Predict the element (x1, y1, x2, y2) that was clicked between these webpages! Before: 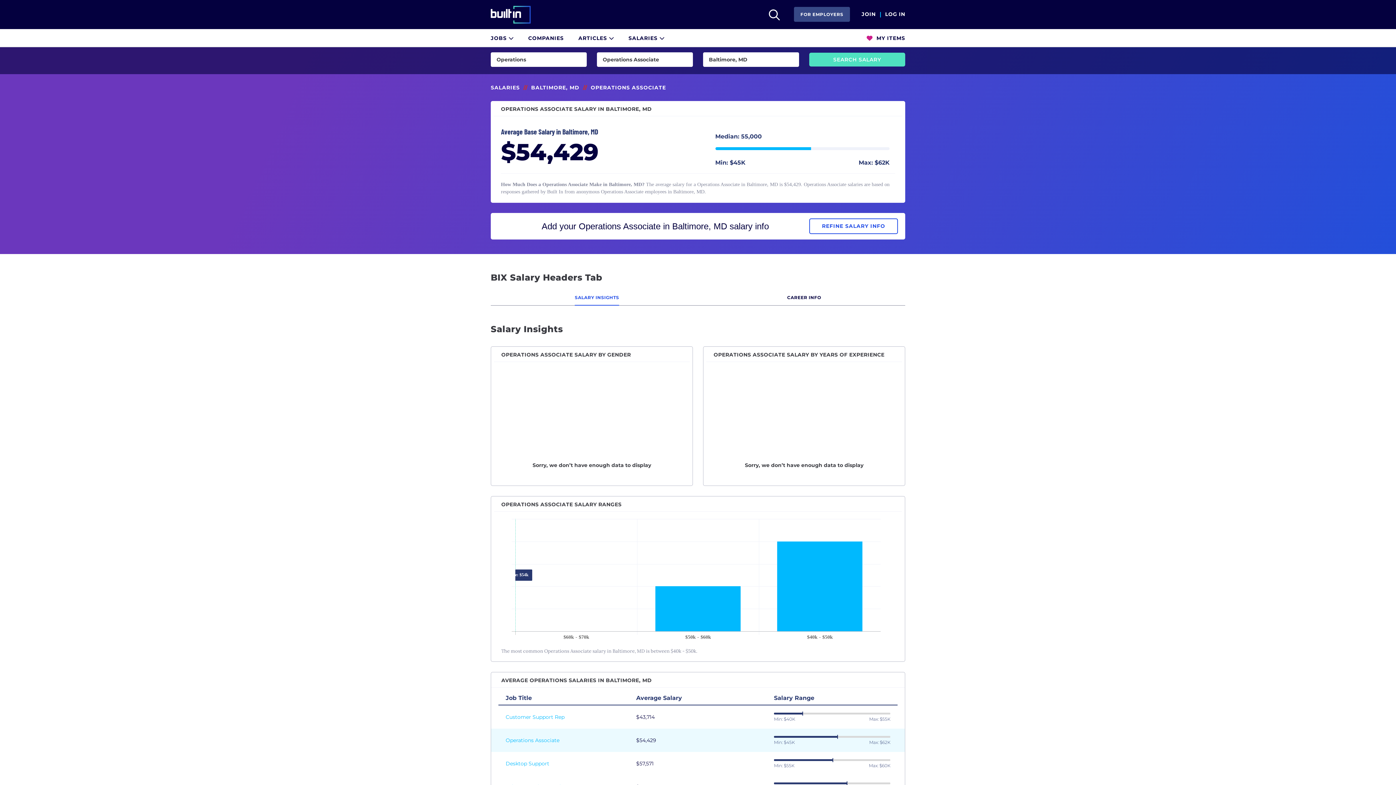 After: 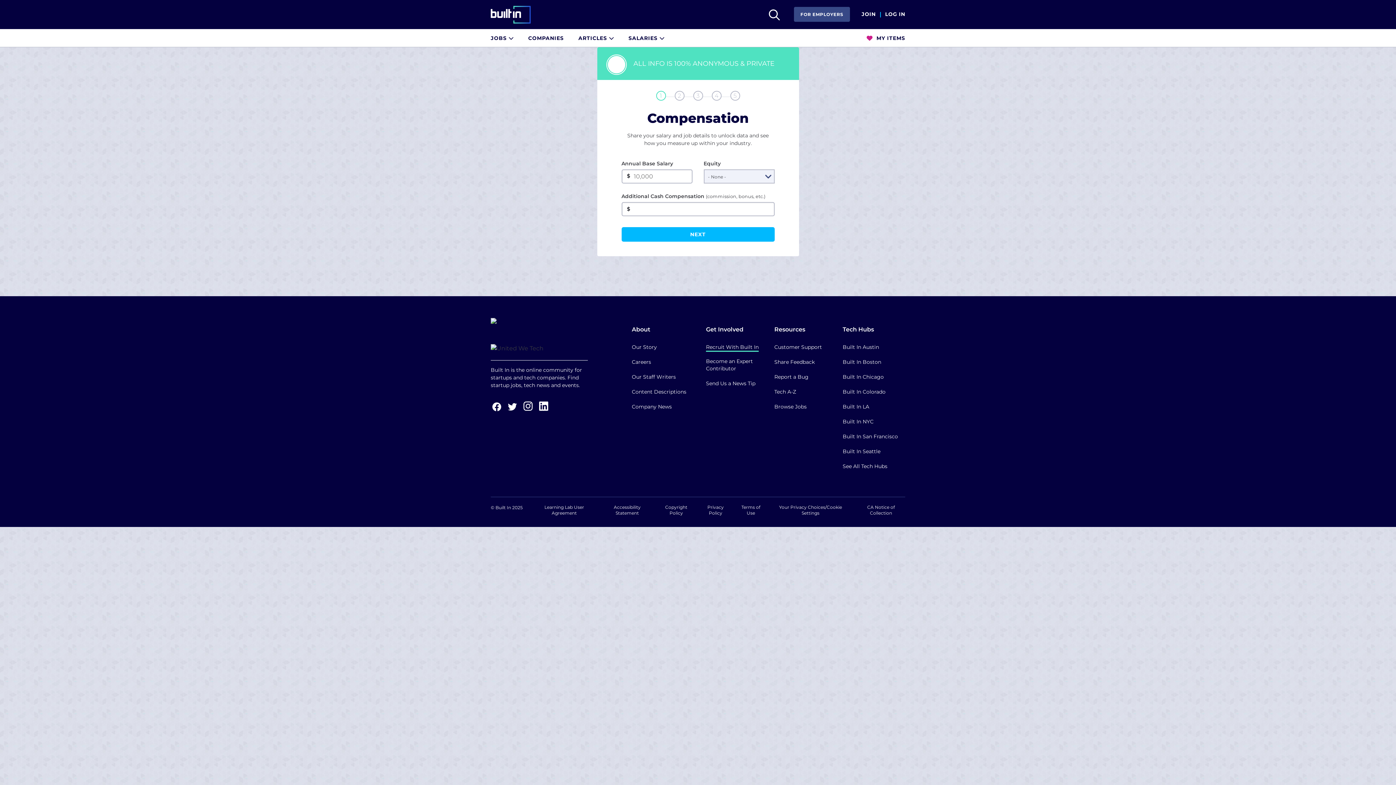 Action: label: REFINE SALARY INFO bbox: (809, 218, 898, 234)